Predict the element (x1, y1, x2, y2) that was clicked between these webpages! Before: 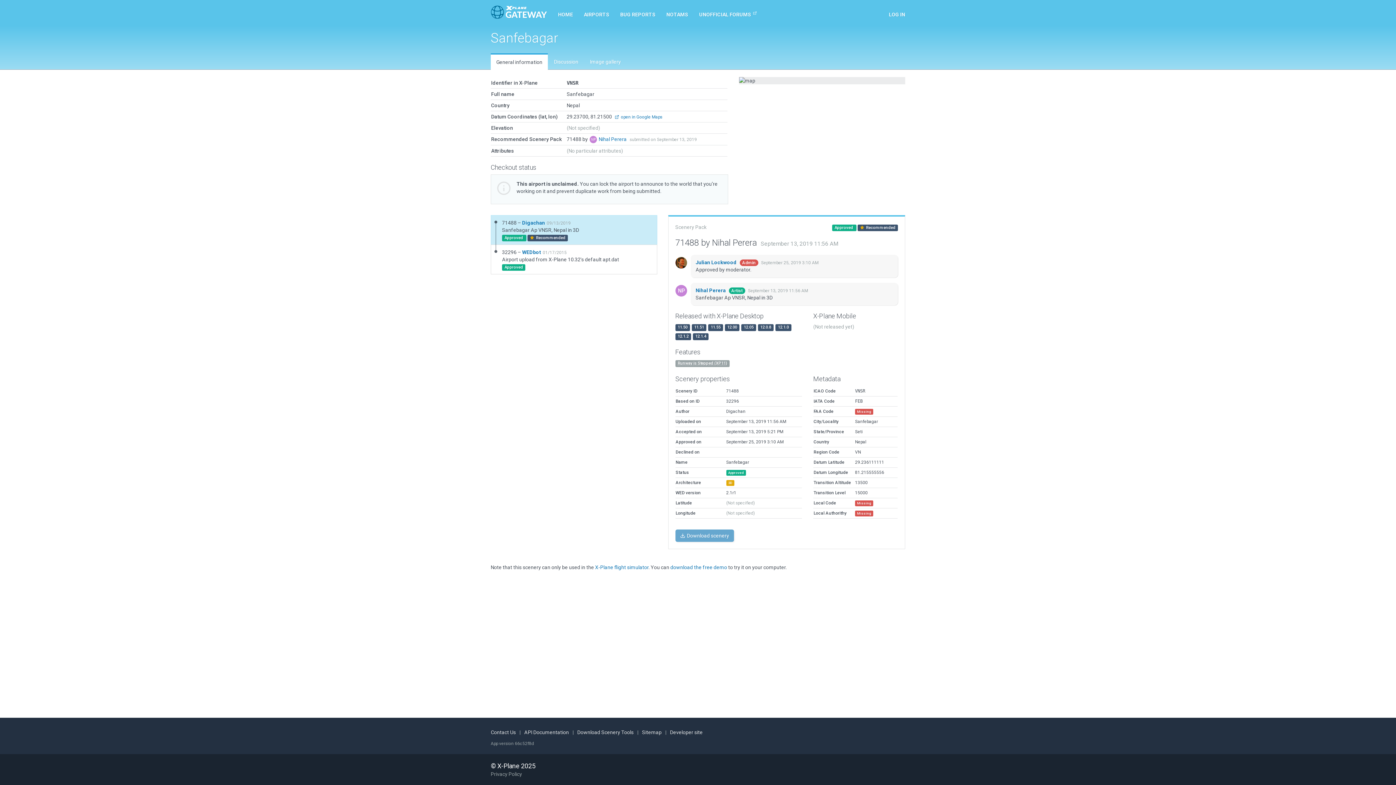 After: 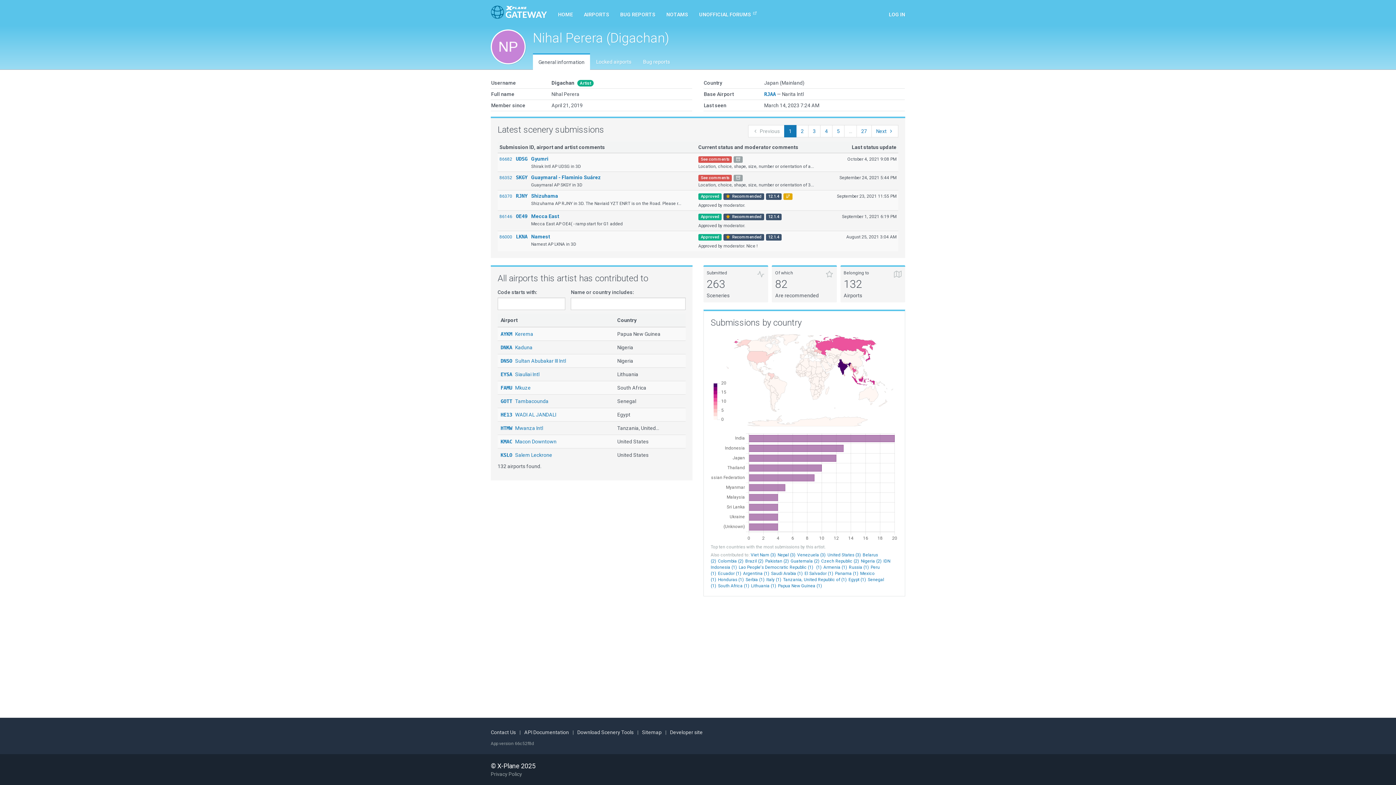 Action: bbox: (522, 220, 545, 225) label: Digachan